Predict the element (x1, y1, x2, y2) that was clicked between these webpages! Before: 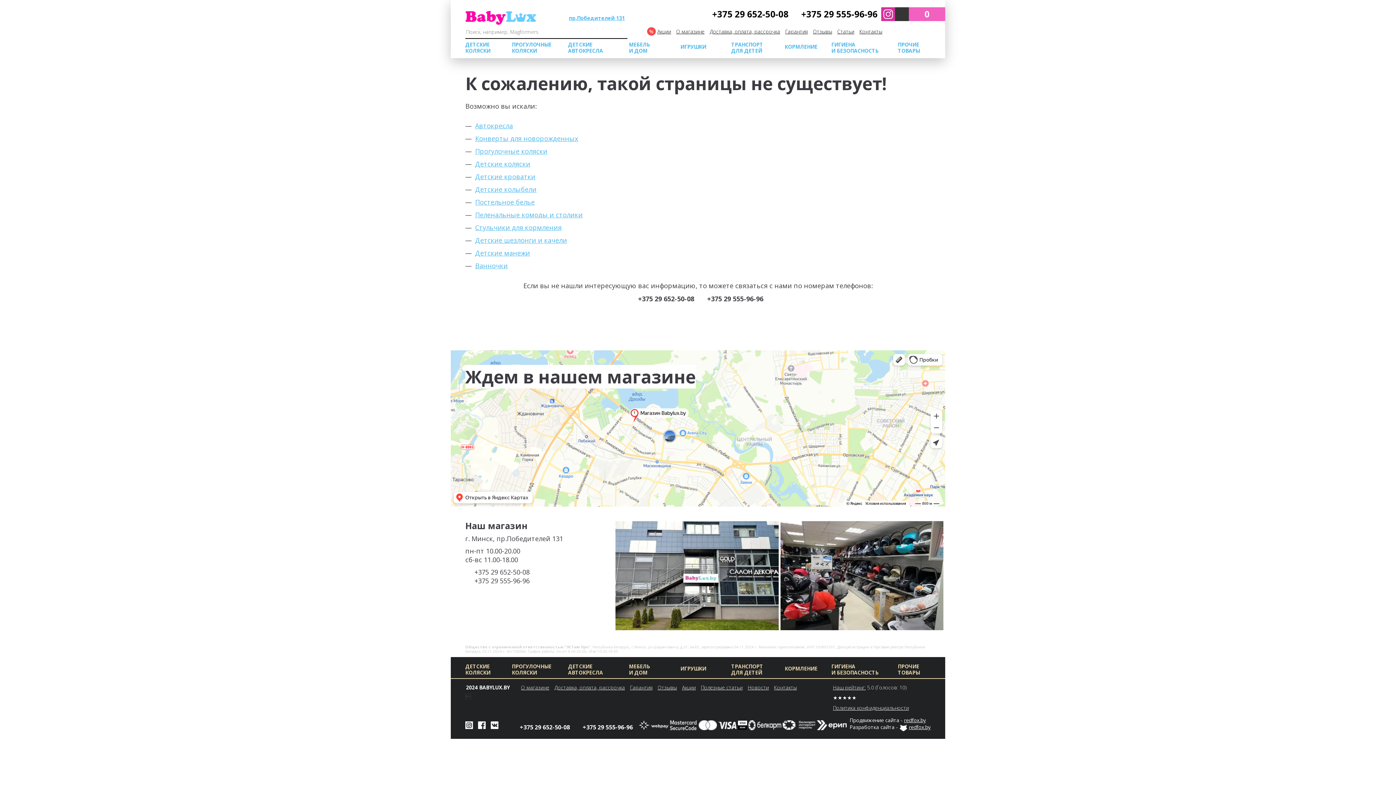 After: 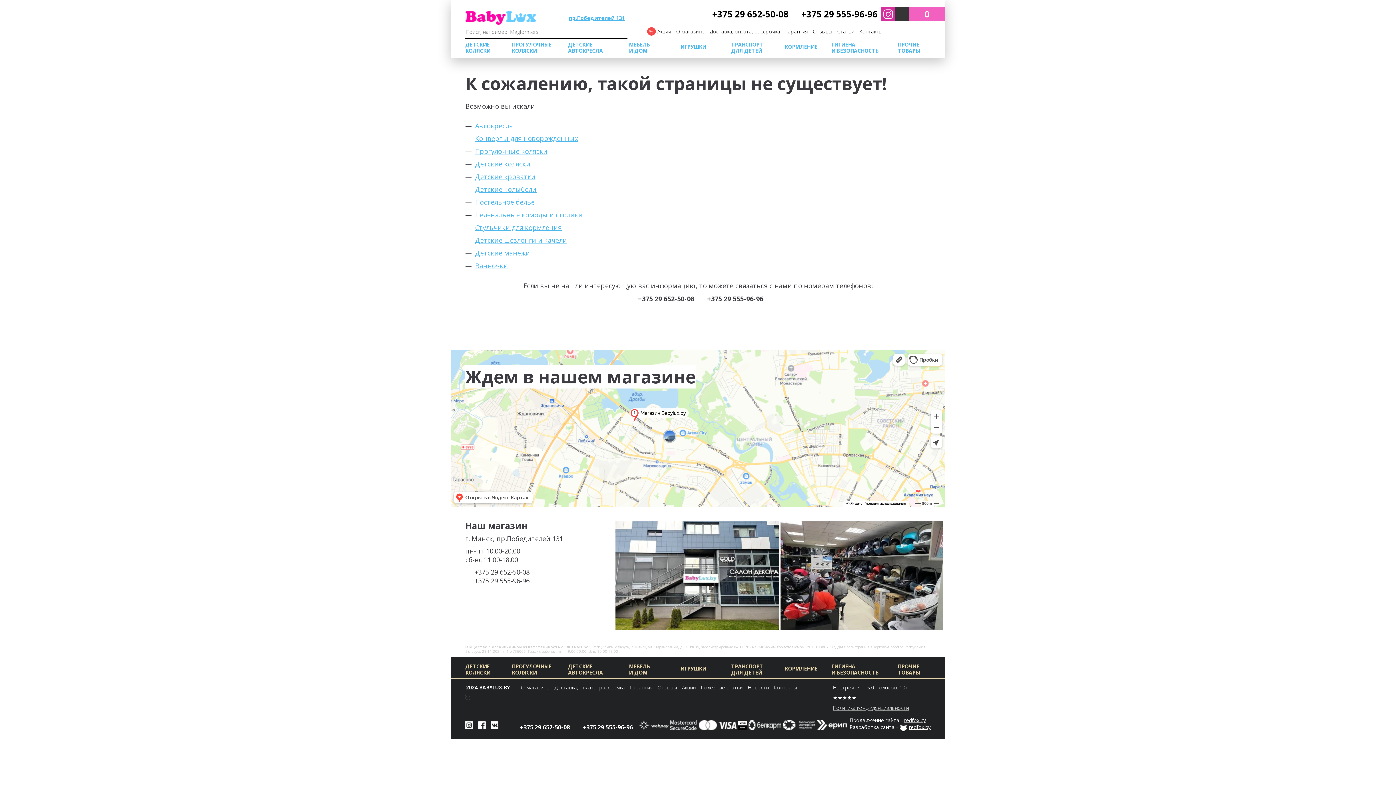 Action: bbox: (475, 159, 530, 168) label: Детские коляски